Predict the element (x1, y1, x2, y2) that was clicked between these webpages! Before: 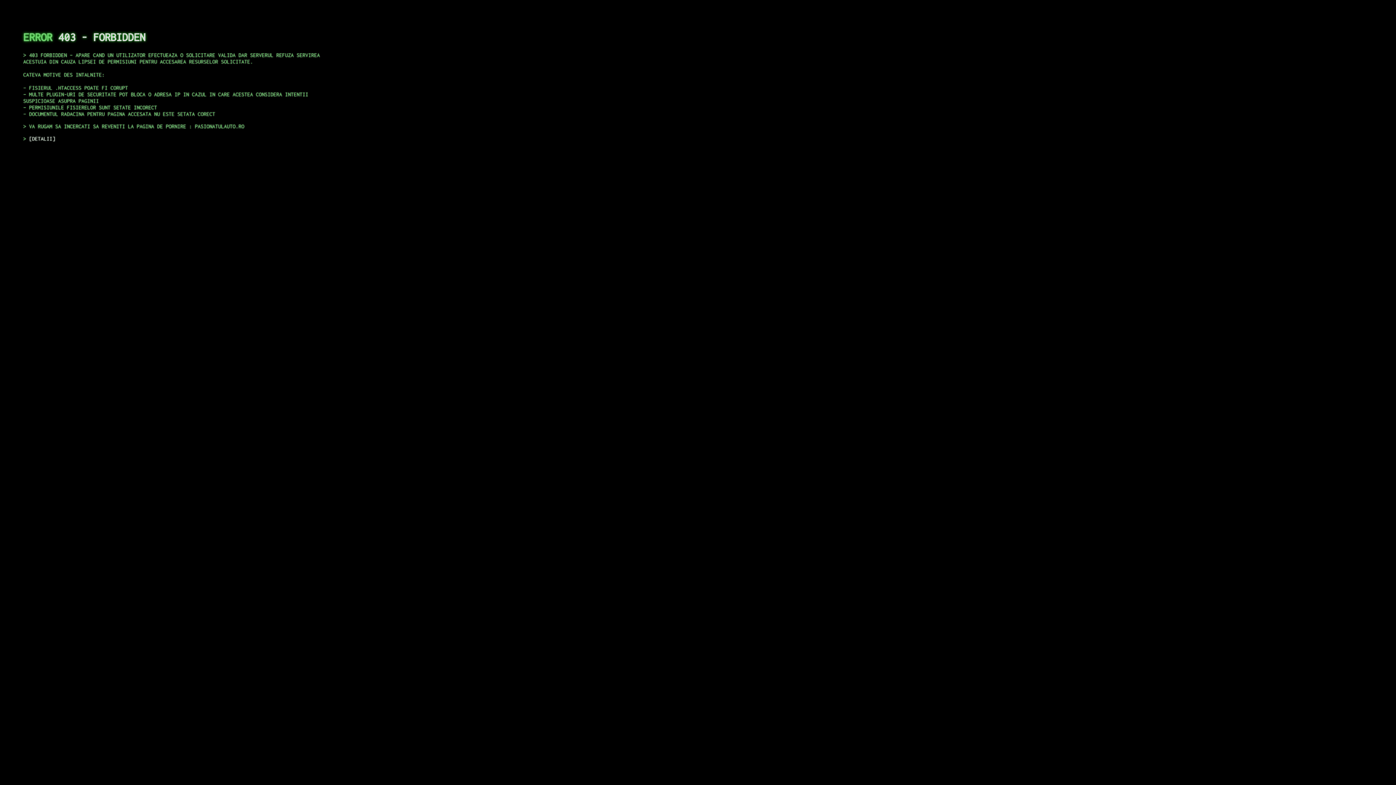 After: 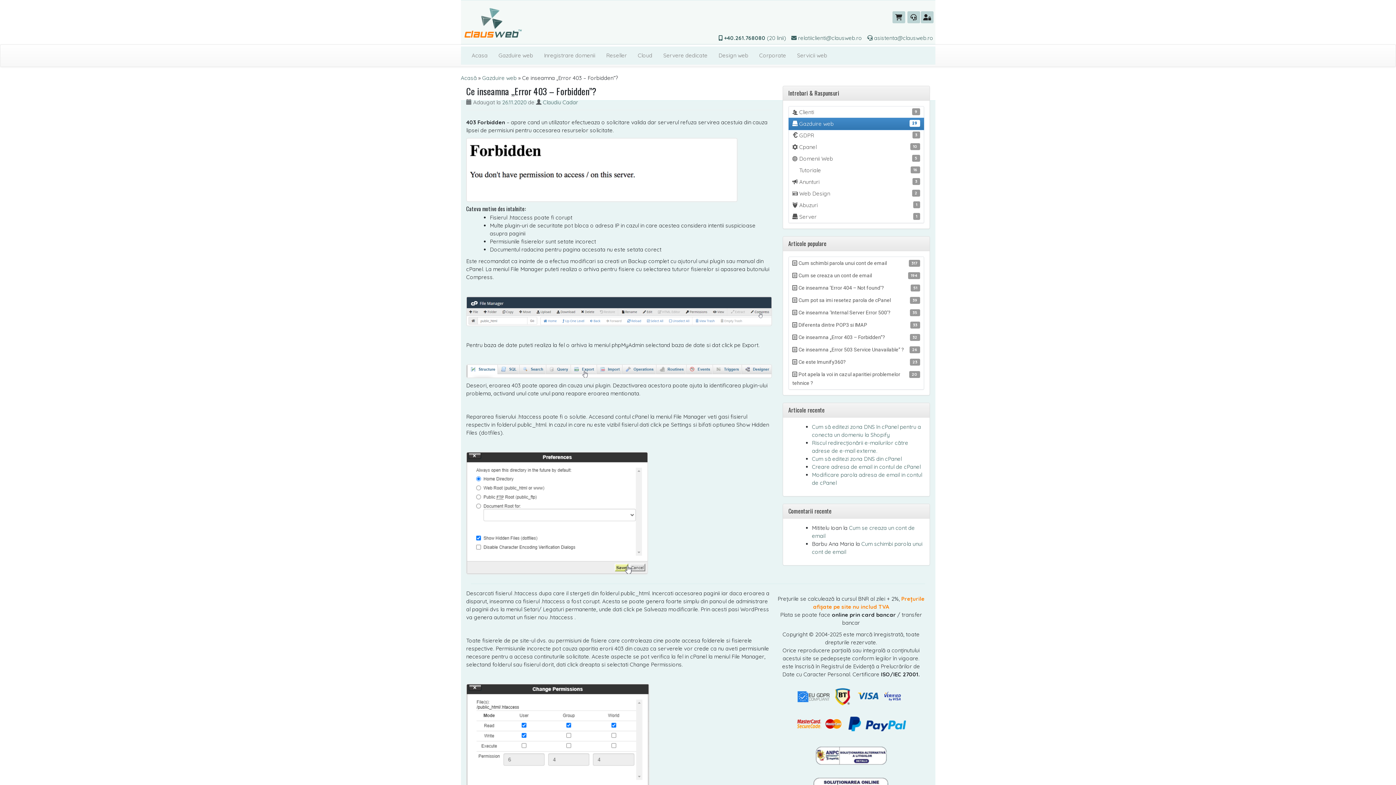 Action: bbox: (29, 135, 55, 141) label: DETALII